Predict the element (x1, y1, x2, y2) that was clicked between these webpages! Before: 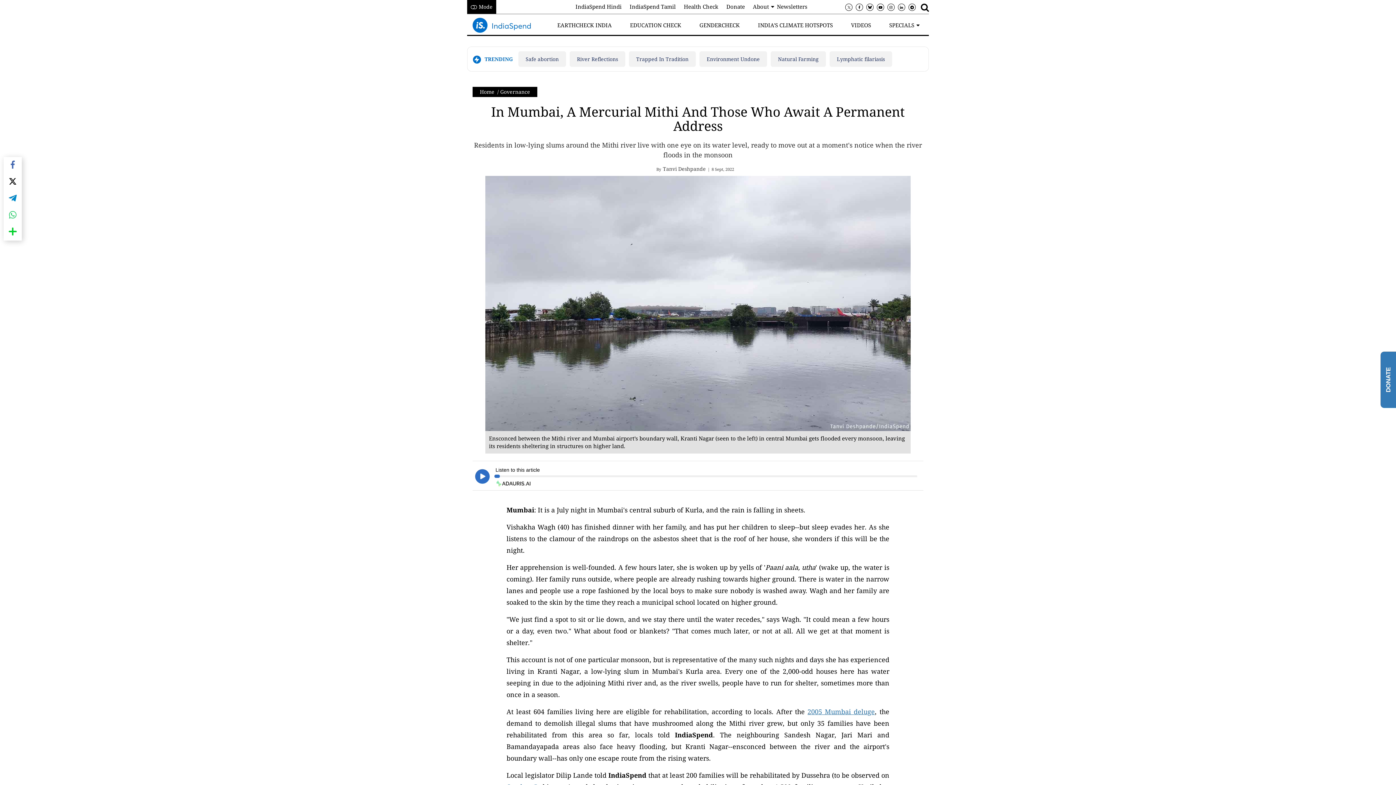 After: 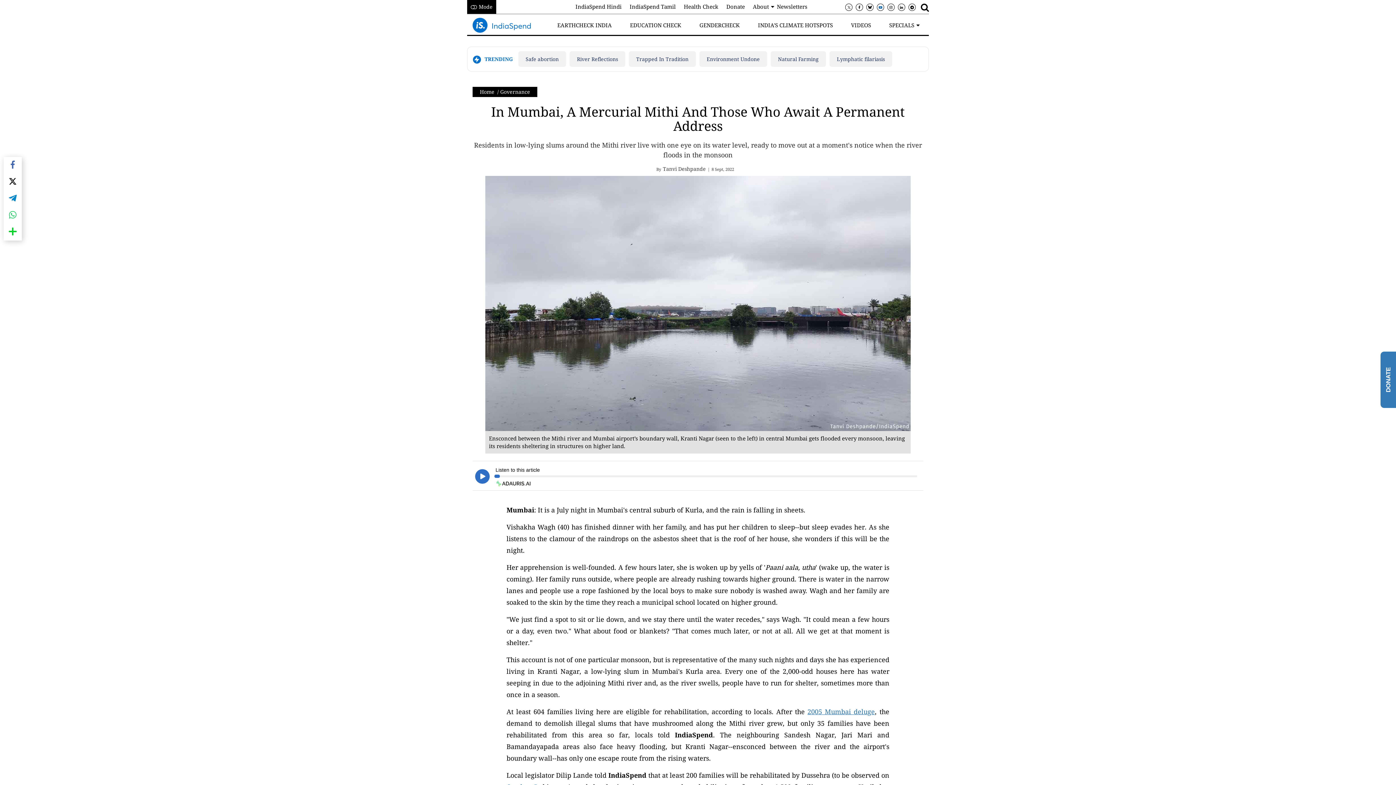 Action: bbox: (877, 3, 884, 10)